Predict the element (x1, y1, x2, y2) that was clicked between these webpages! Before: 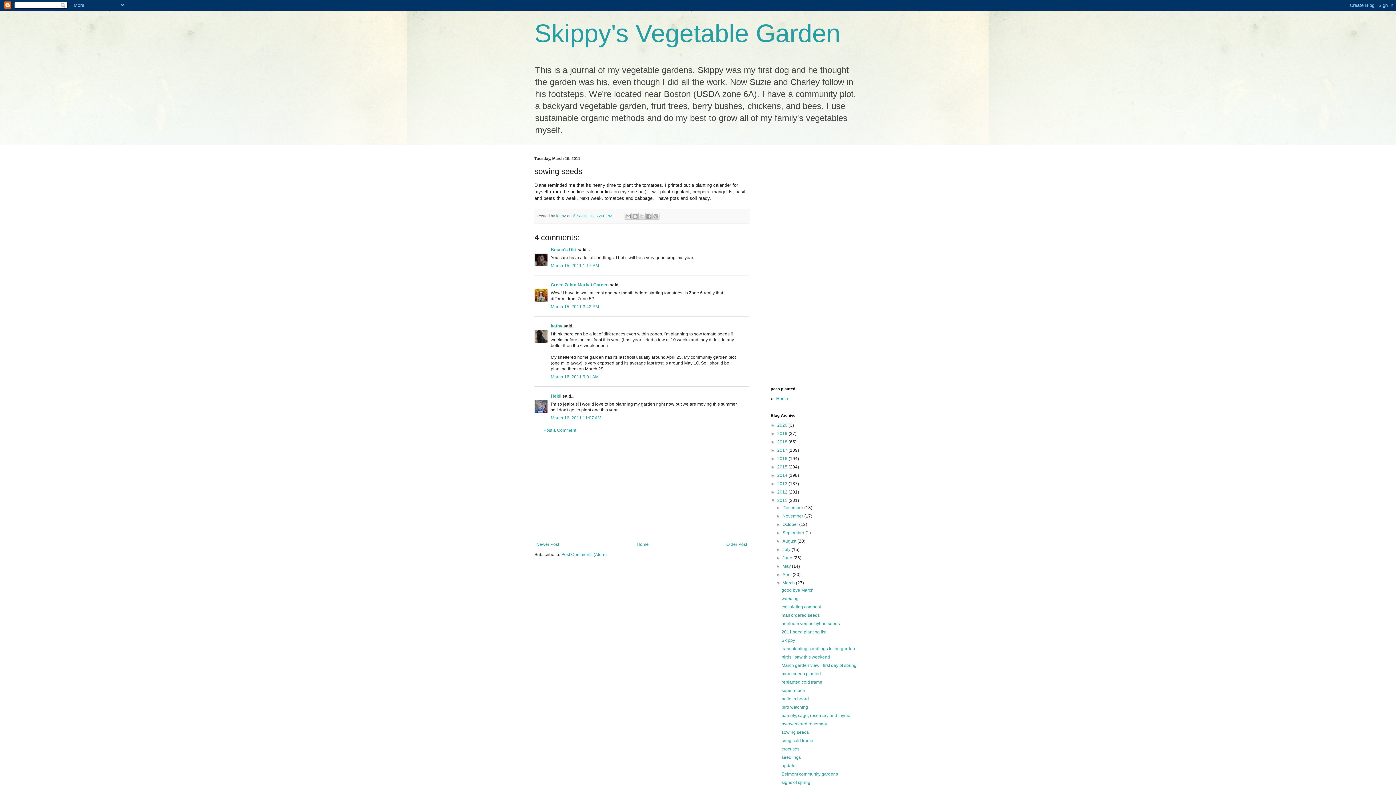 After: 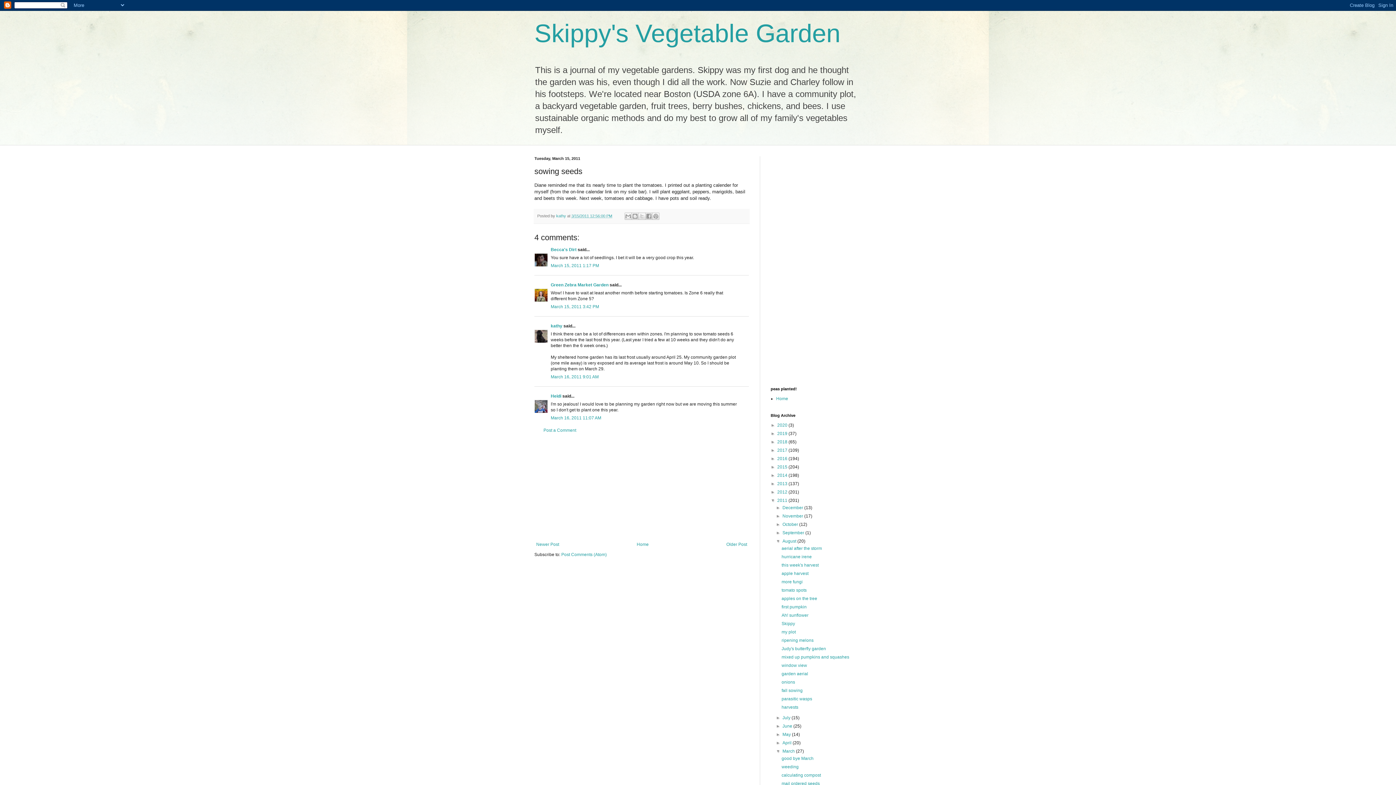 Action: label: ►   bbox: (776, 538, 782, 544)